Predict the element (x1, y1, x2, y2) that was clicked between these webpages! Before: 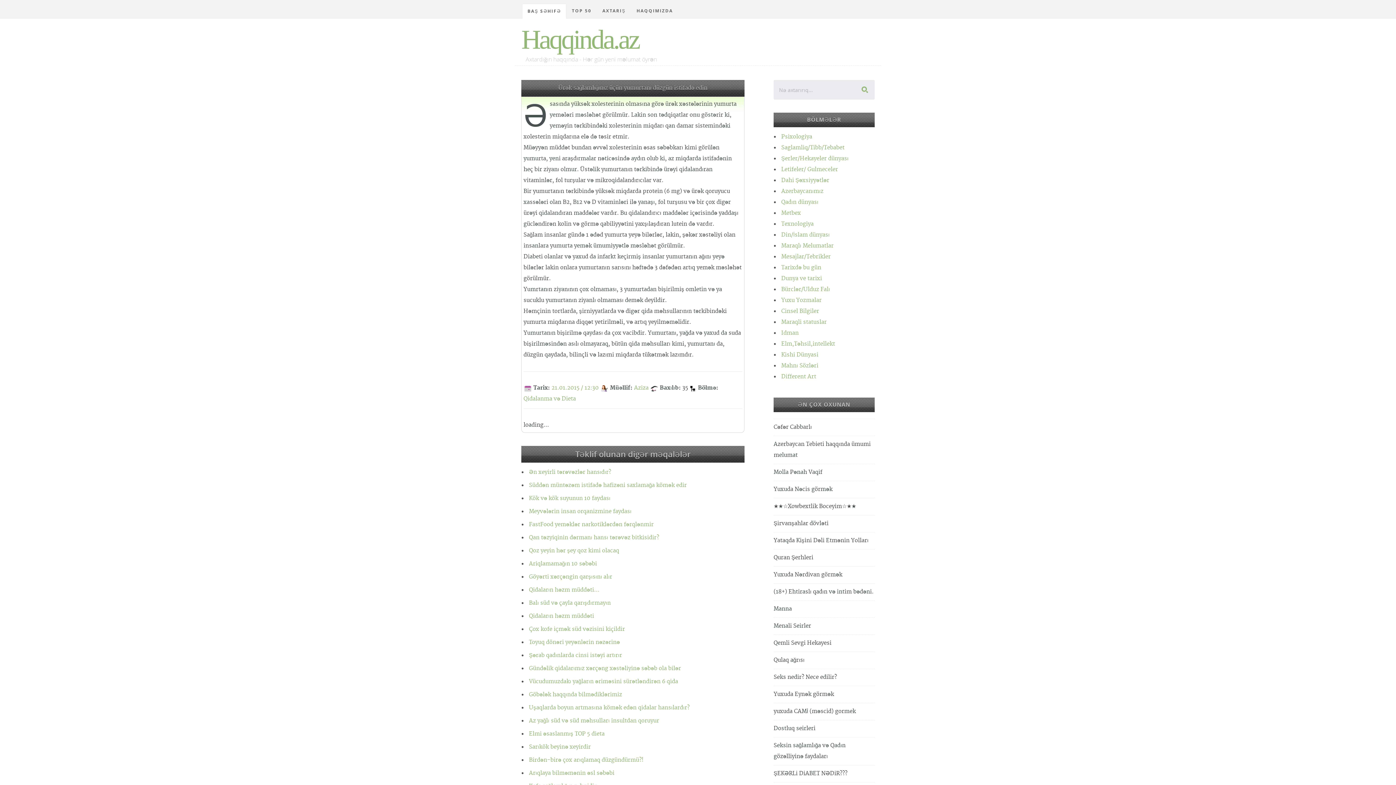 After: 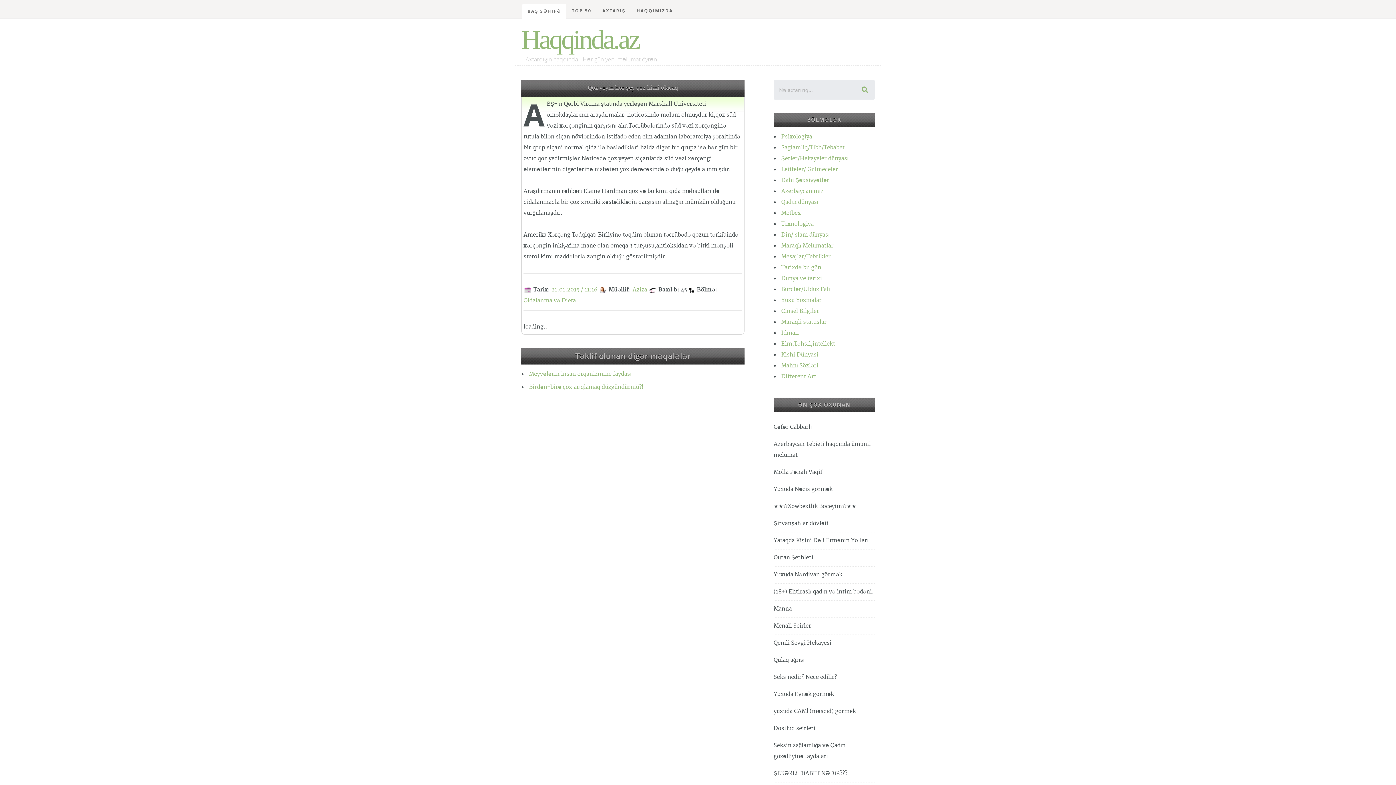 Action: bbox: (529, 547, 619, 554) label: Qoz yeyin hər şey qoz kimi olacaq